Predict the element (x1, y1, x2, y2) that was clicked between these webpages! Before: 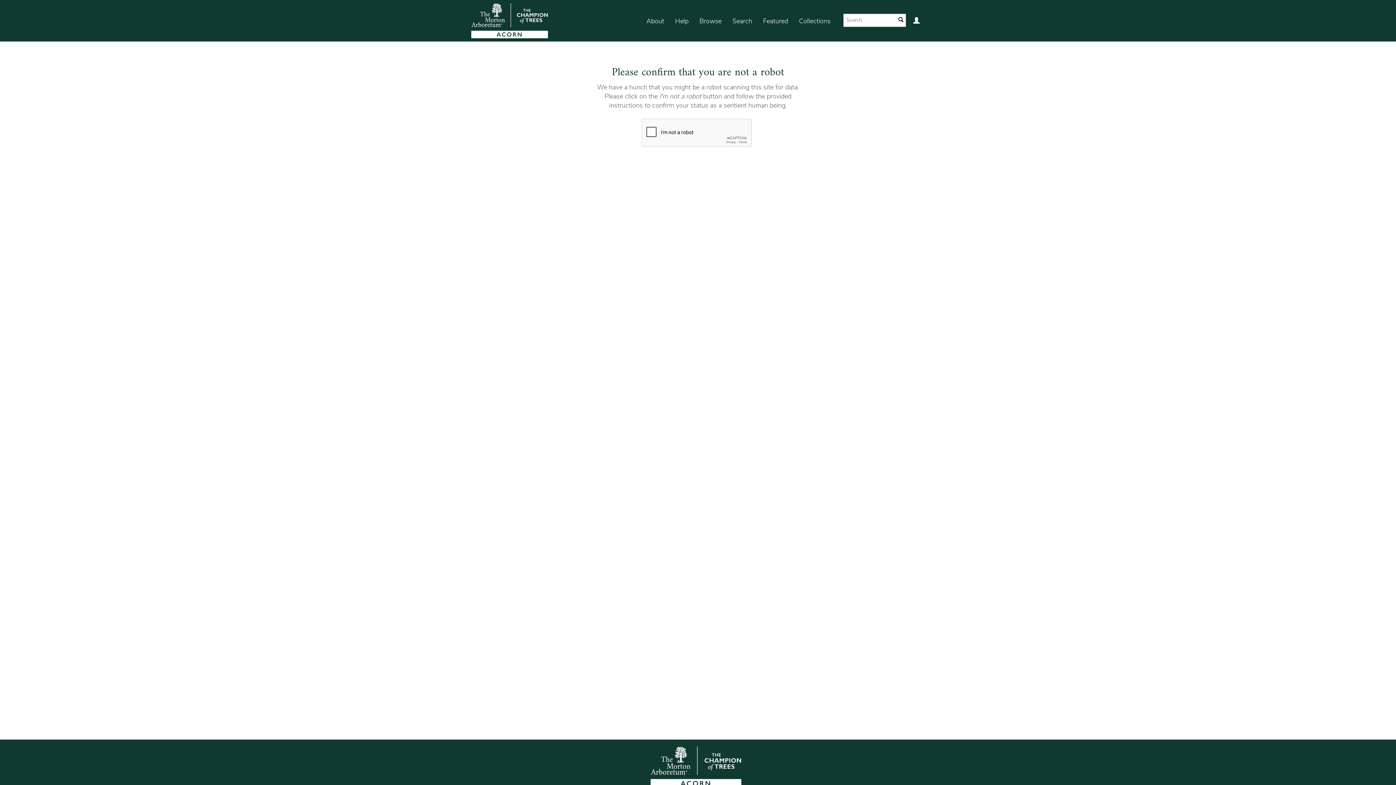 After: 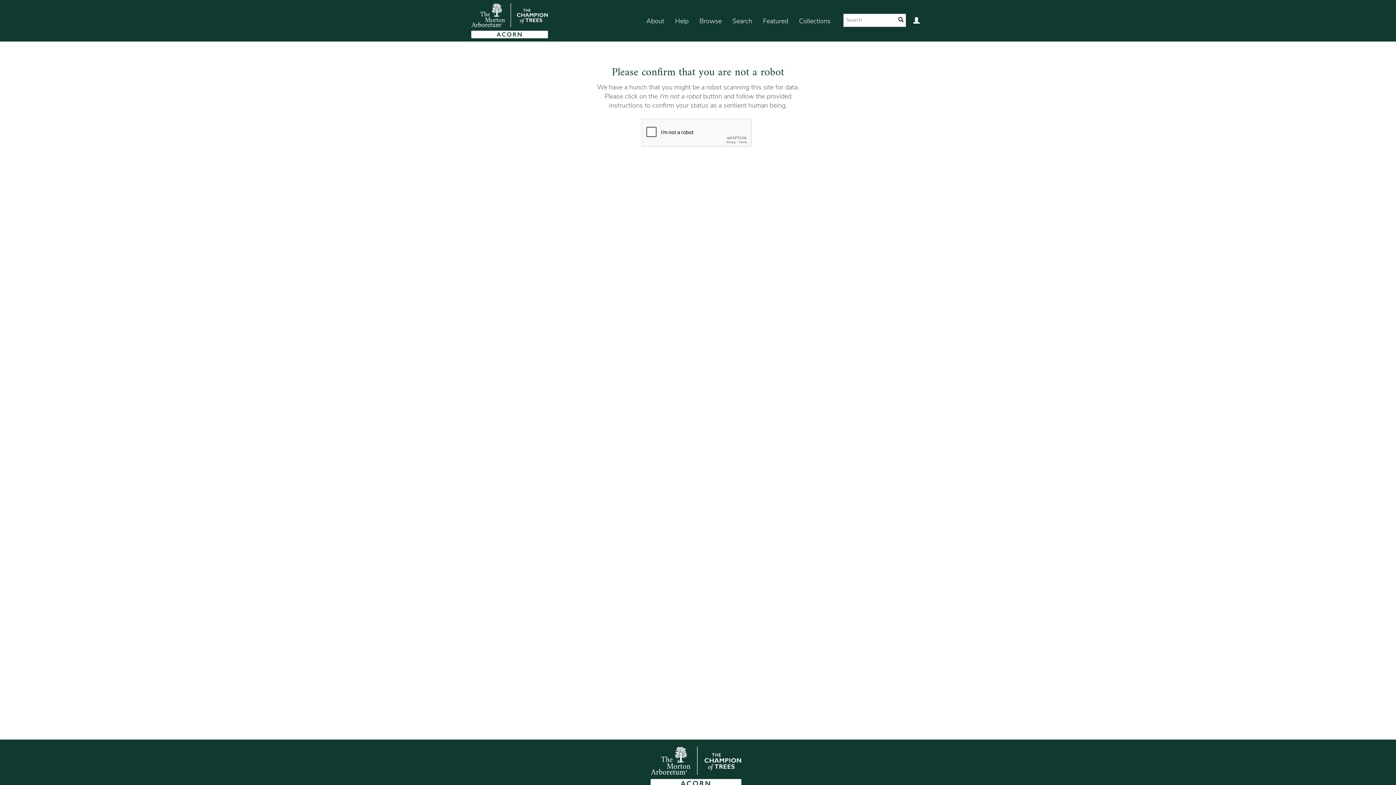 Action: label: About bbox: (641, 7, 669, 35)